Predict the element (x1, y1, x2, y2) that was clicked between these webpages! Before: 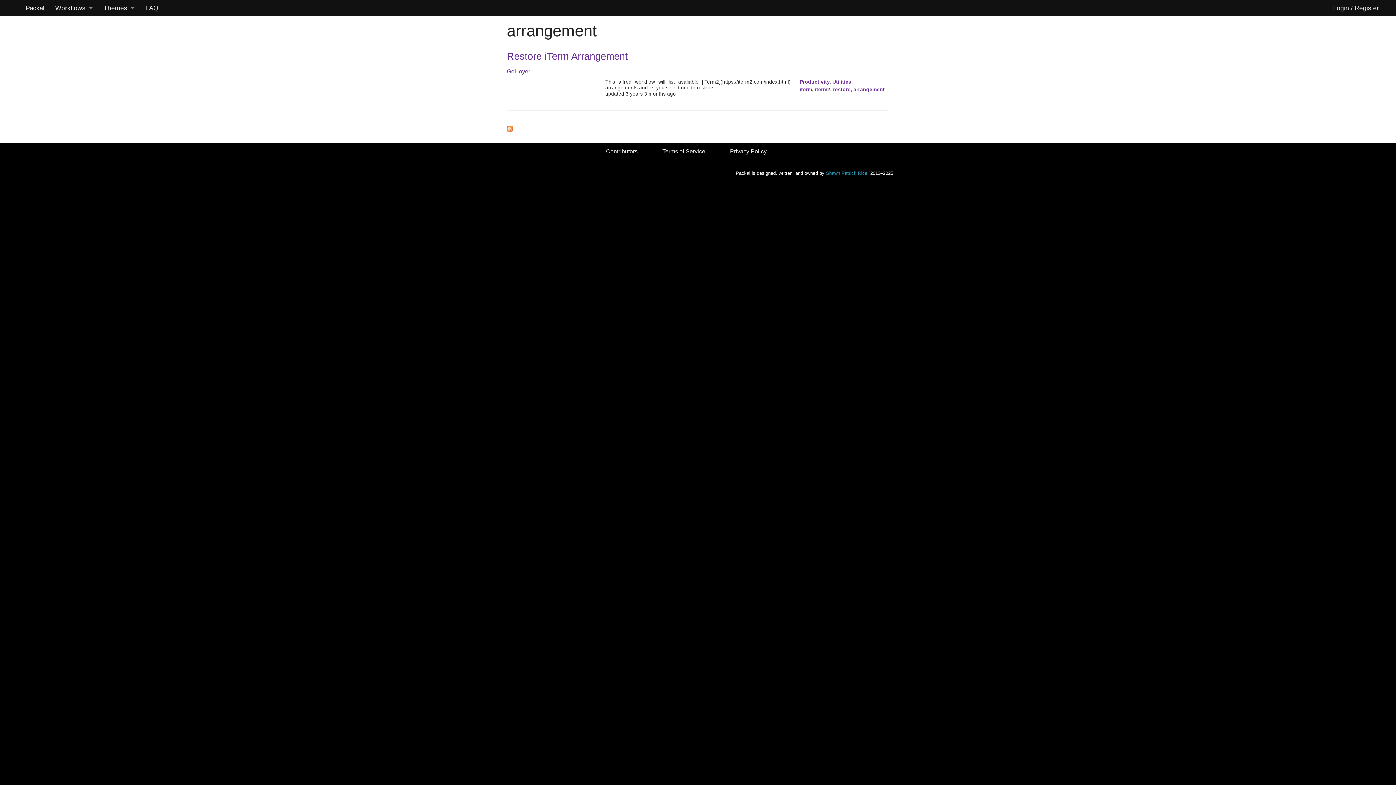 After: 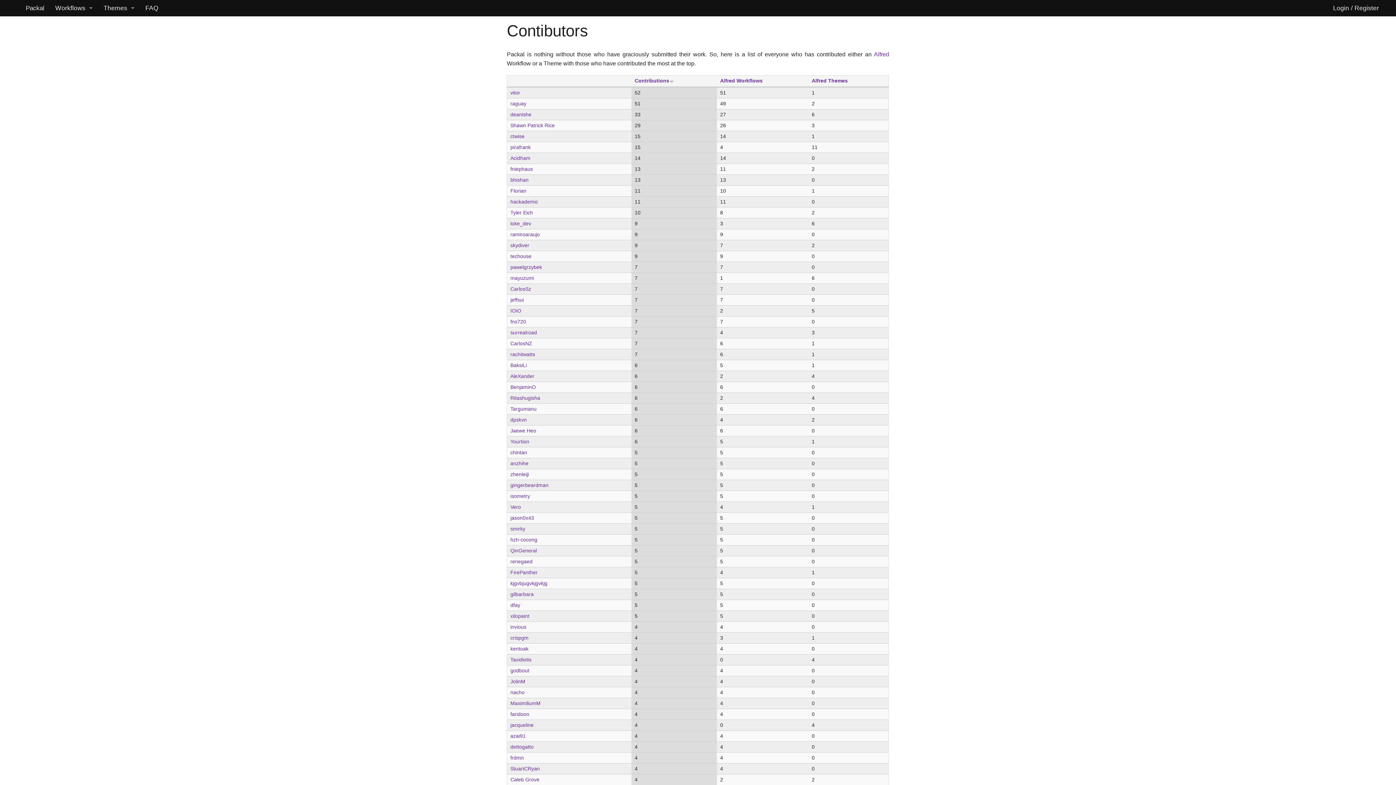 Action: bbox: (606, 148, 637, 154) label: Contributors